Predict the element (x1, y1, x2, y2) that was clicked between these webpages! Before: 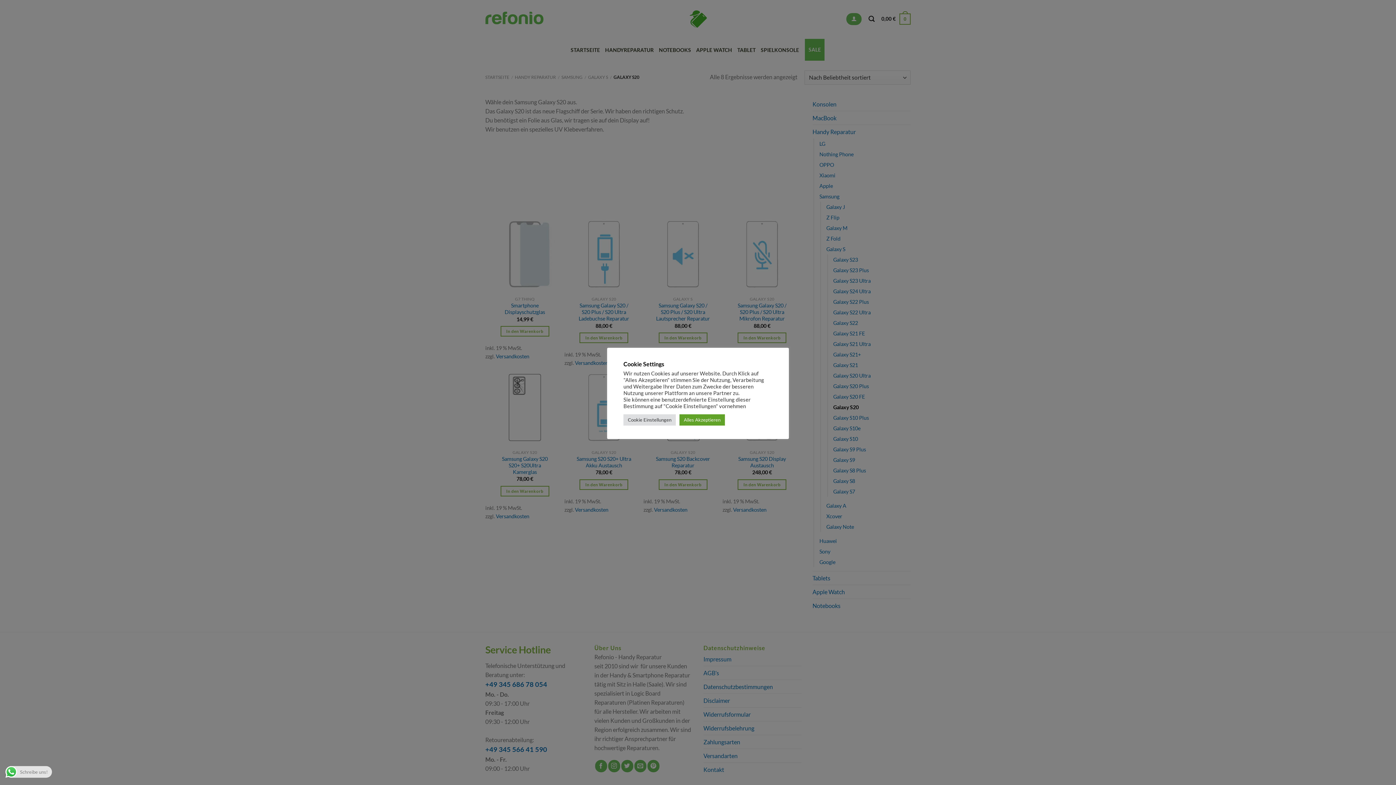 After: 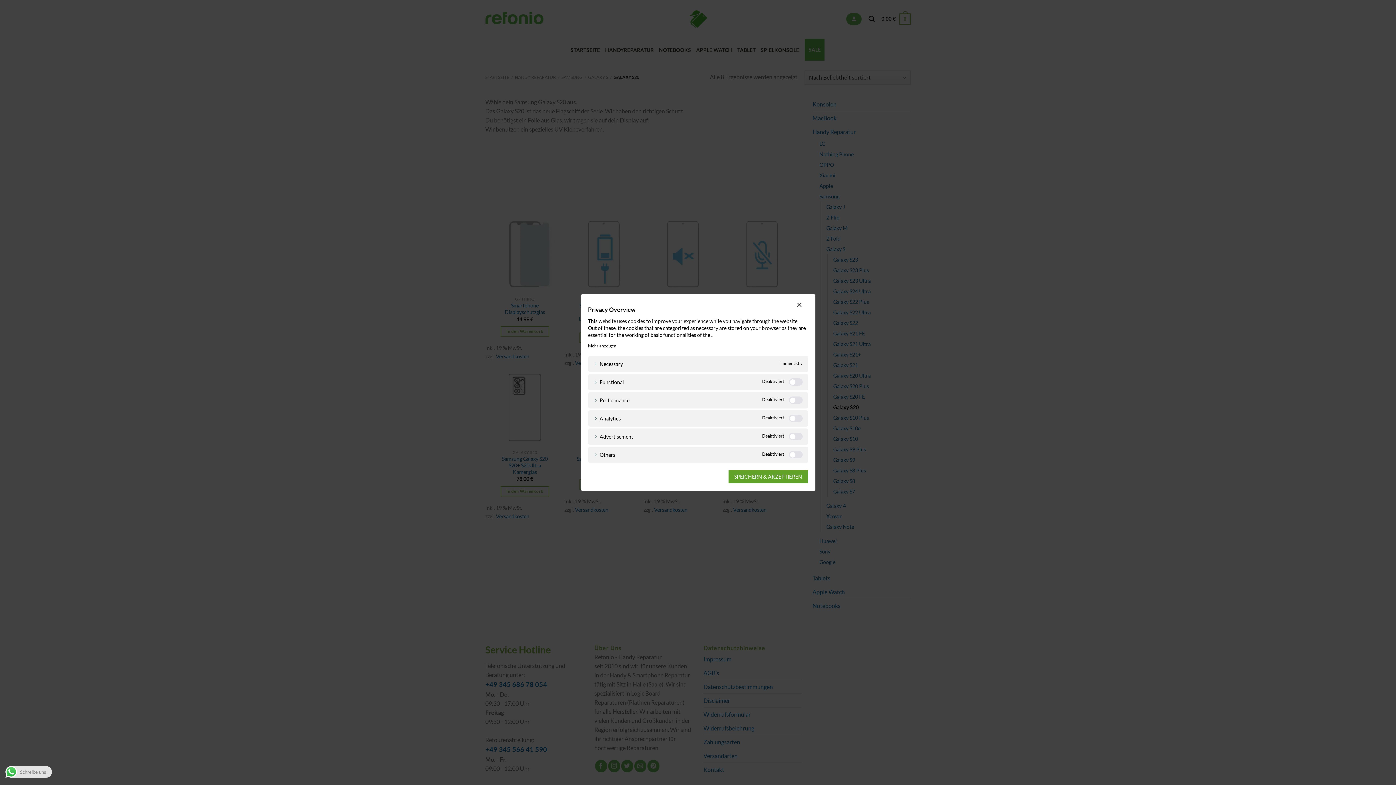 Action: label: Cookie Einstellungen bbox: (623, 414, 676, 425)